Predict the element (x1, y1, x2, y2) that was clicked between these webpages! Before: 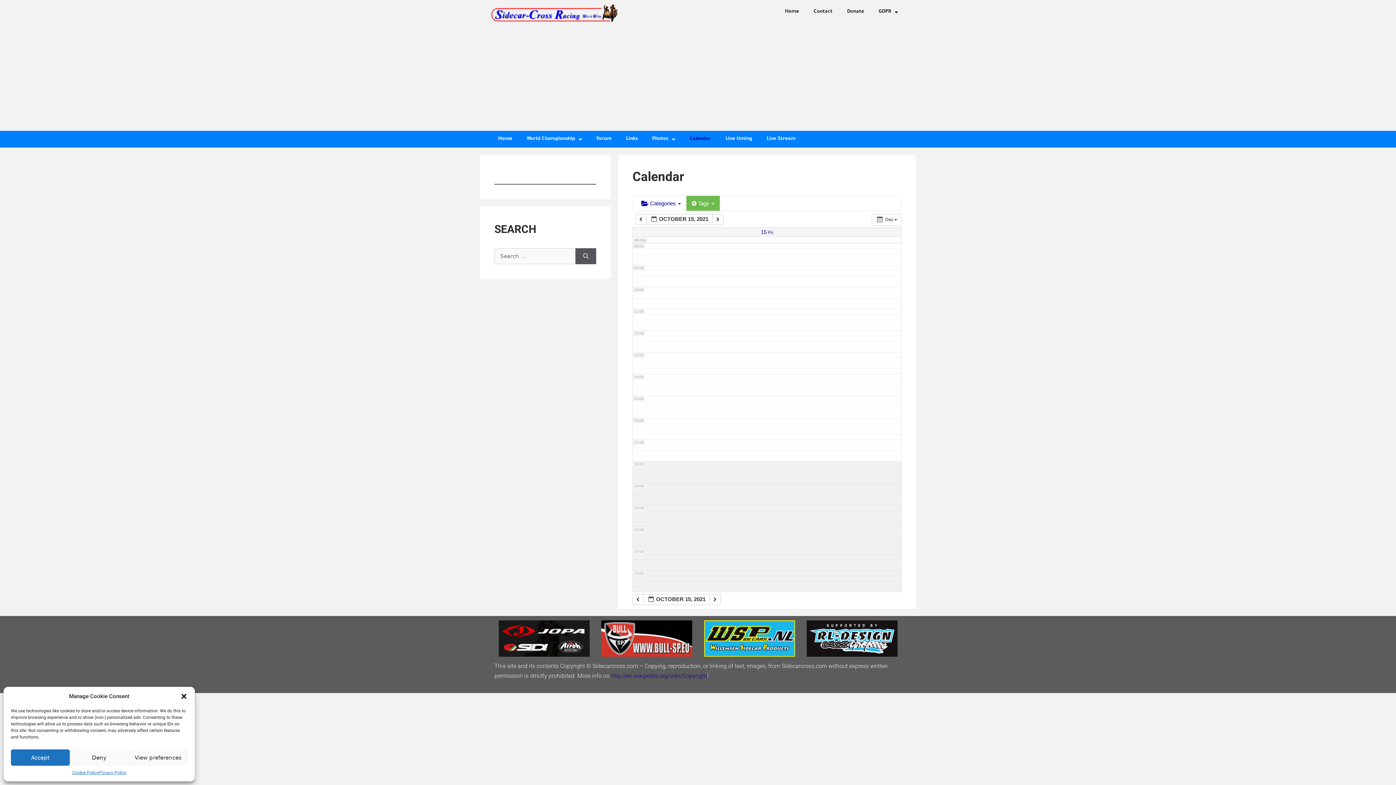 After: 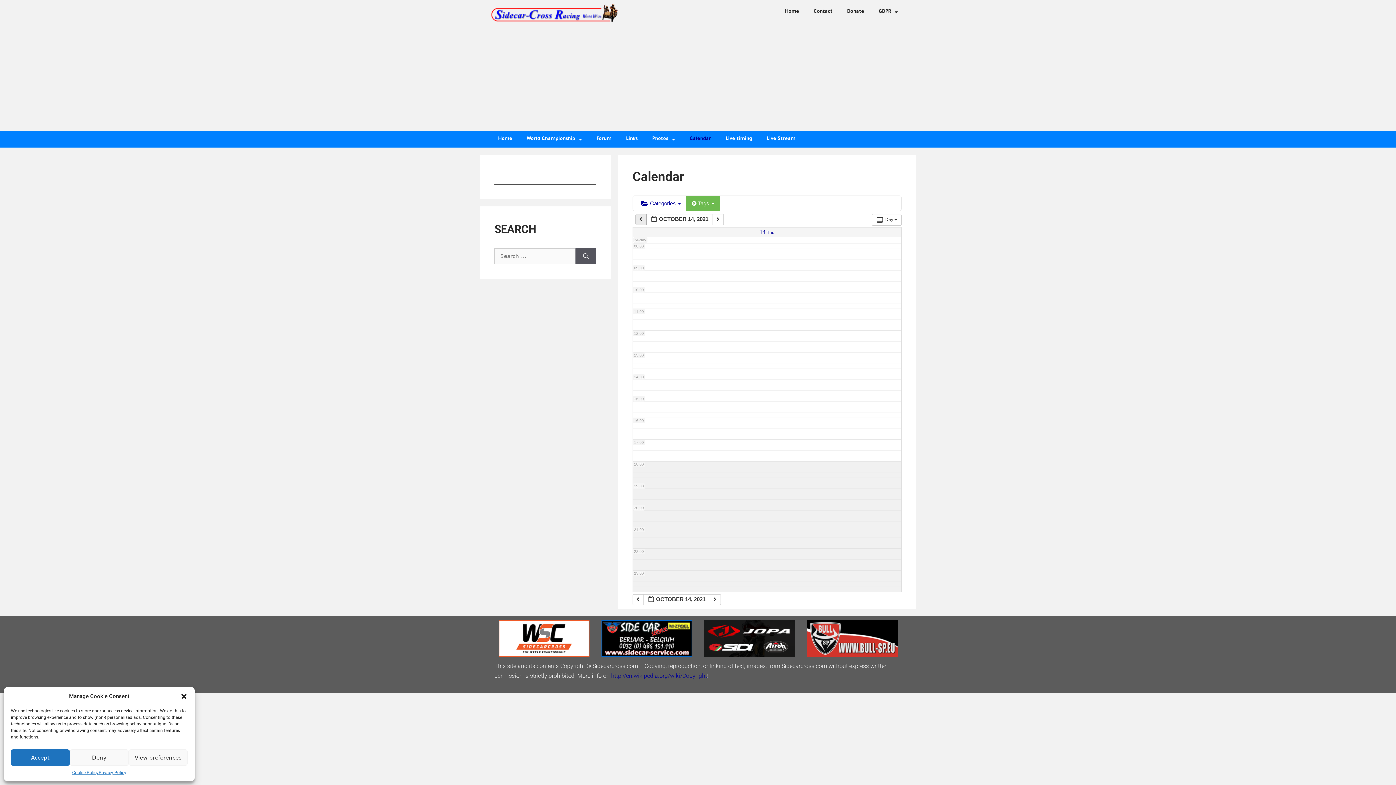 Action: bbox: (635, 214, 646, 225) label:  